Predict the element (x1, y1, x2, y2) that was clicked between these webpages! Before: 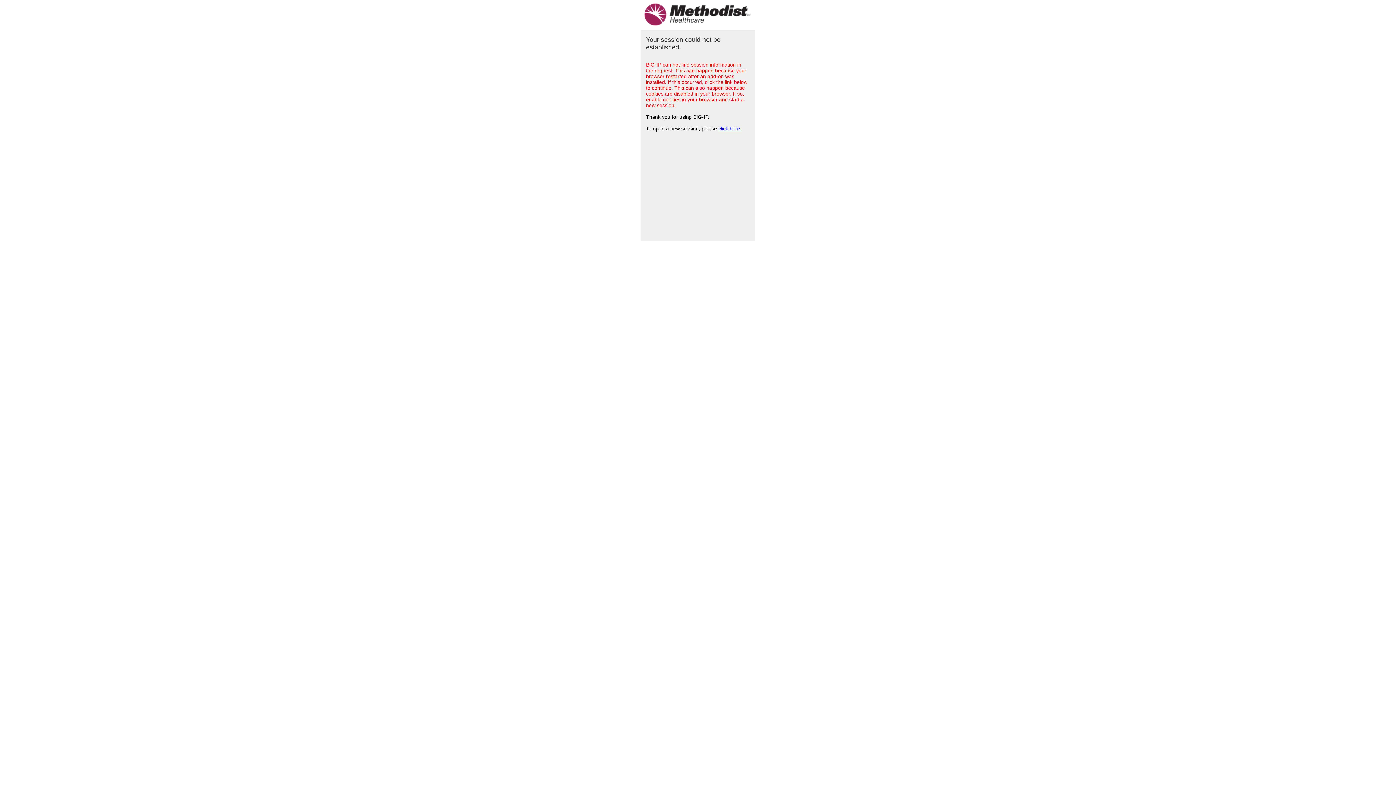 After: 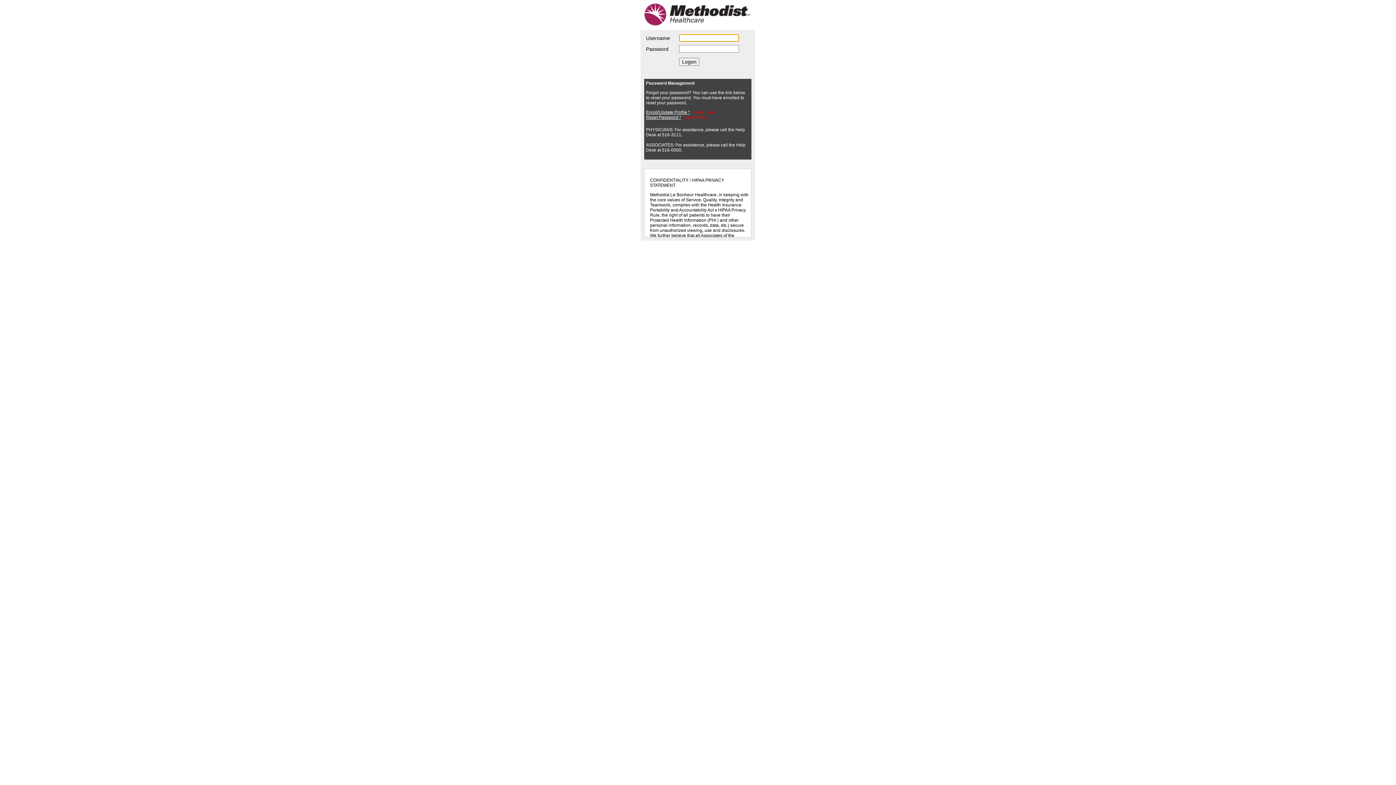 Action: bbox: (718, 125, 741, 131) label: click here.